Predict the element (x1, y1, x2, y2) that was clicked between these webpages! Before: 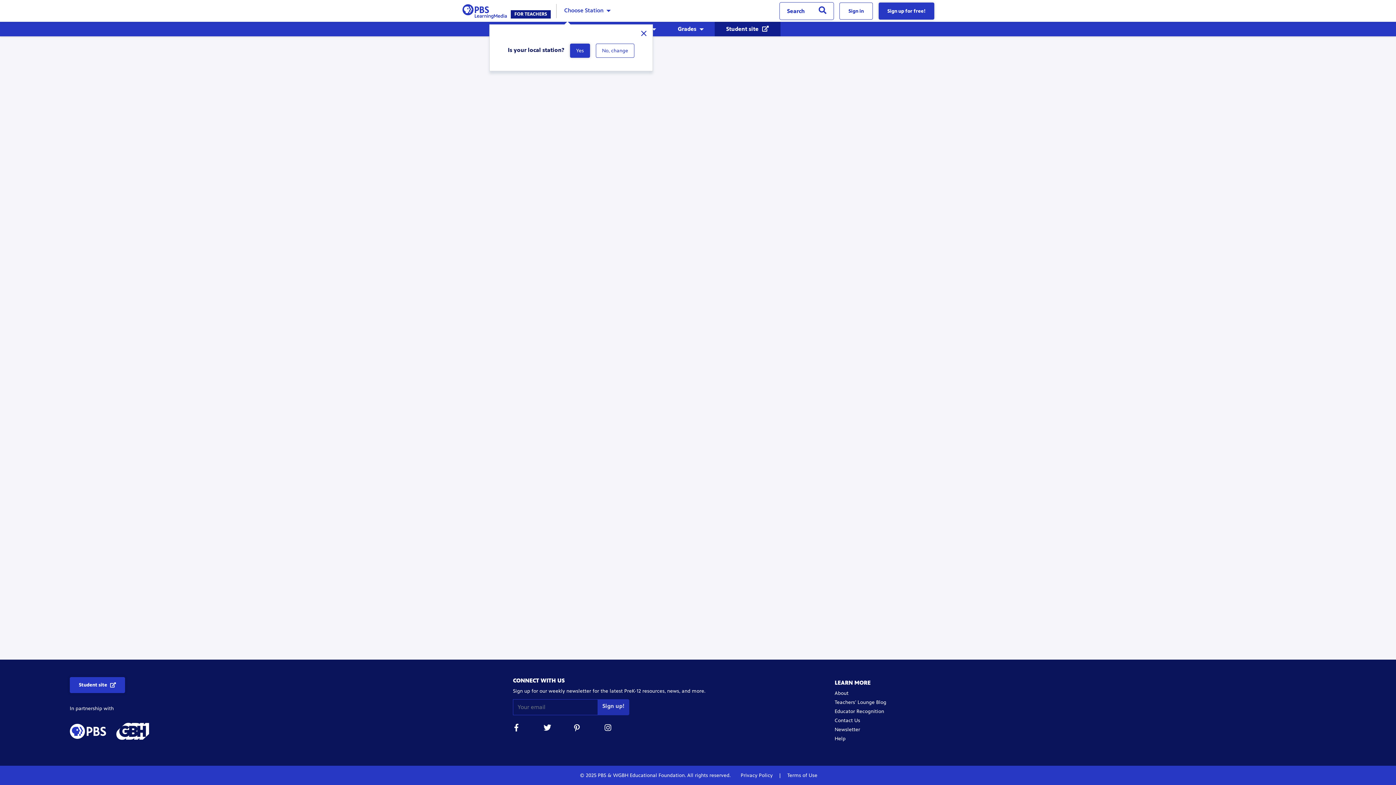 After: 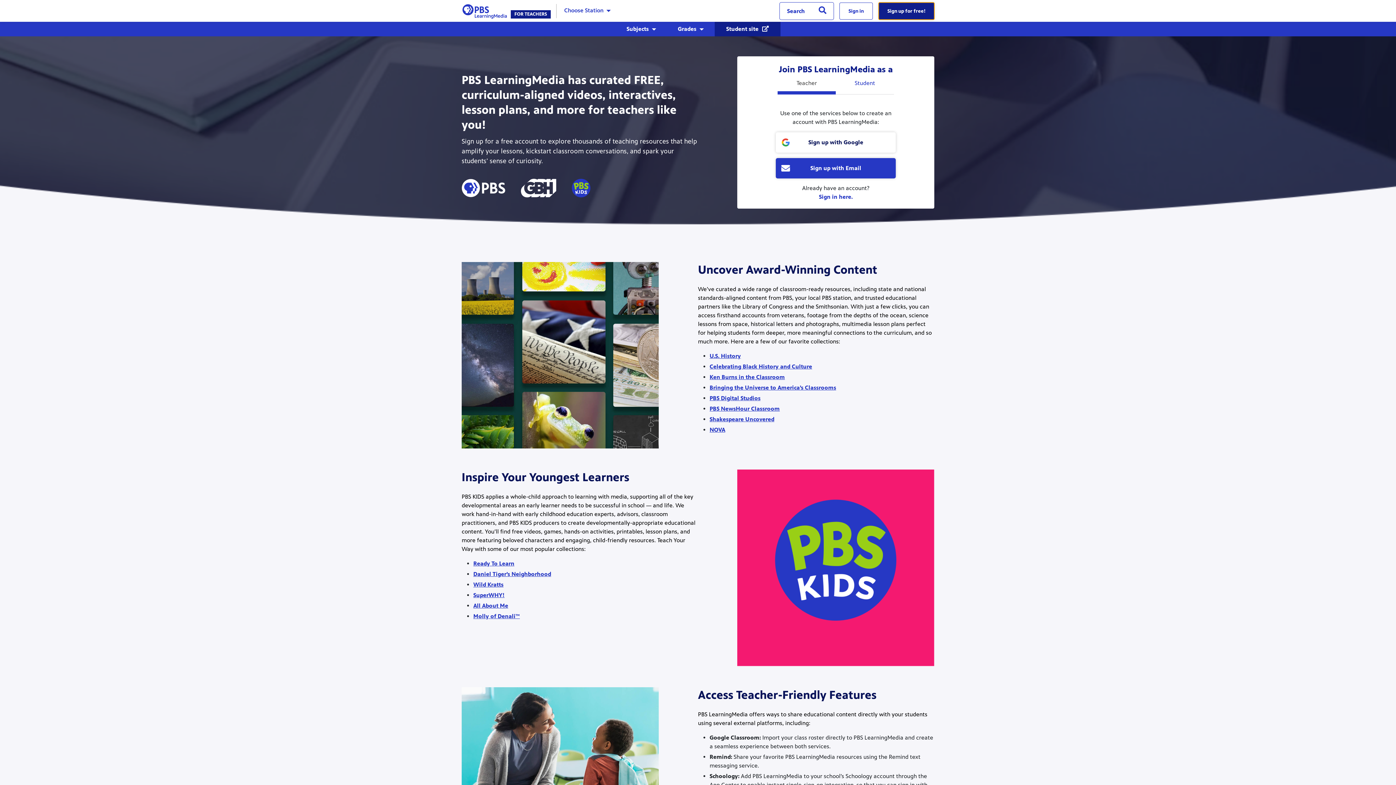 Action: bbox: (878, 2, 934, 19) label: Sign up for free!